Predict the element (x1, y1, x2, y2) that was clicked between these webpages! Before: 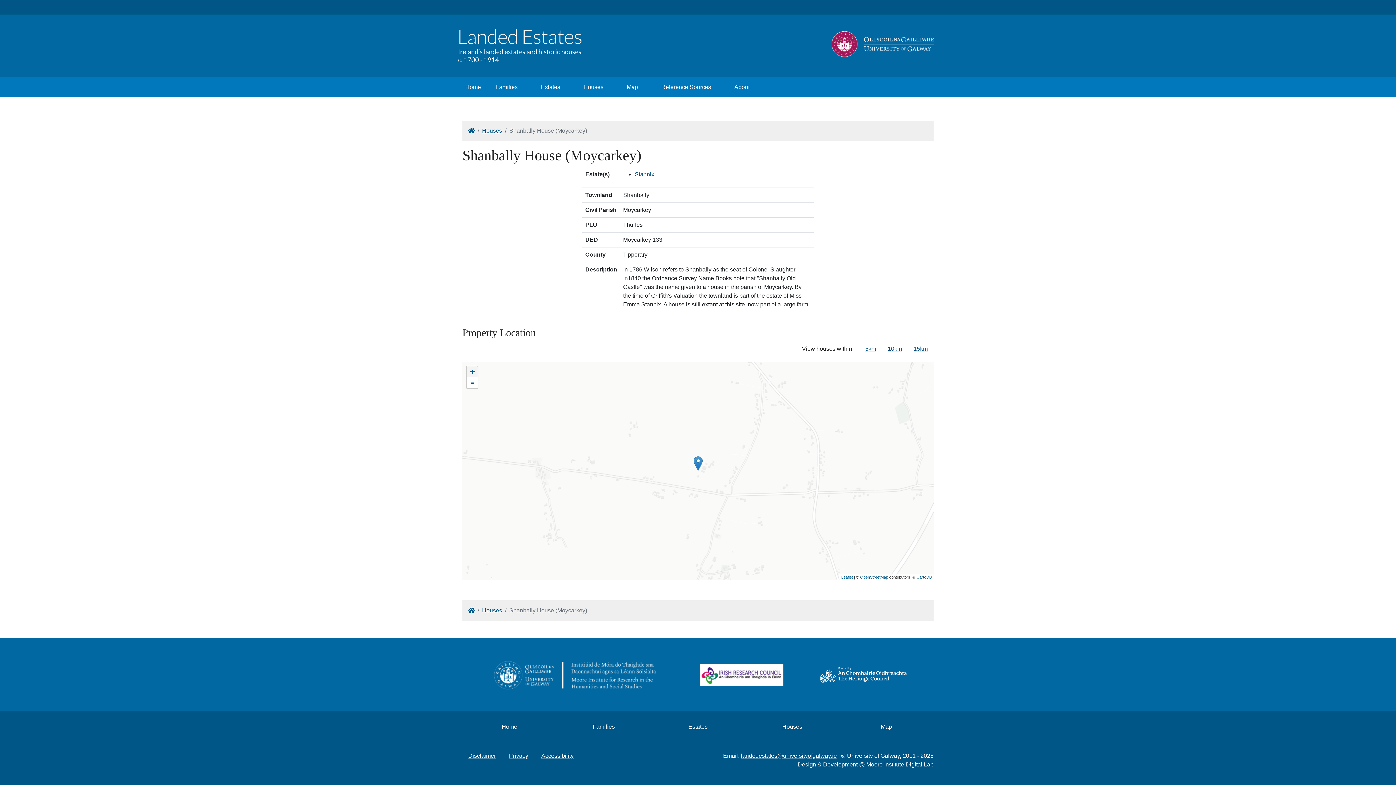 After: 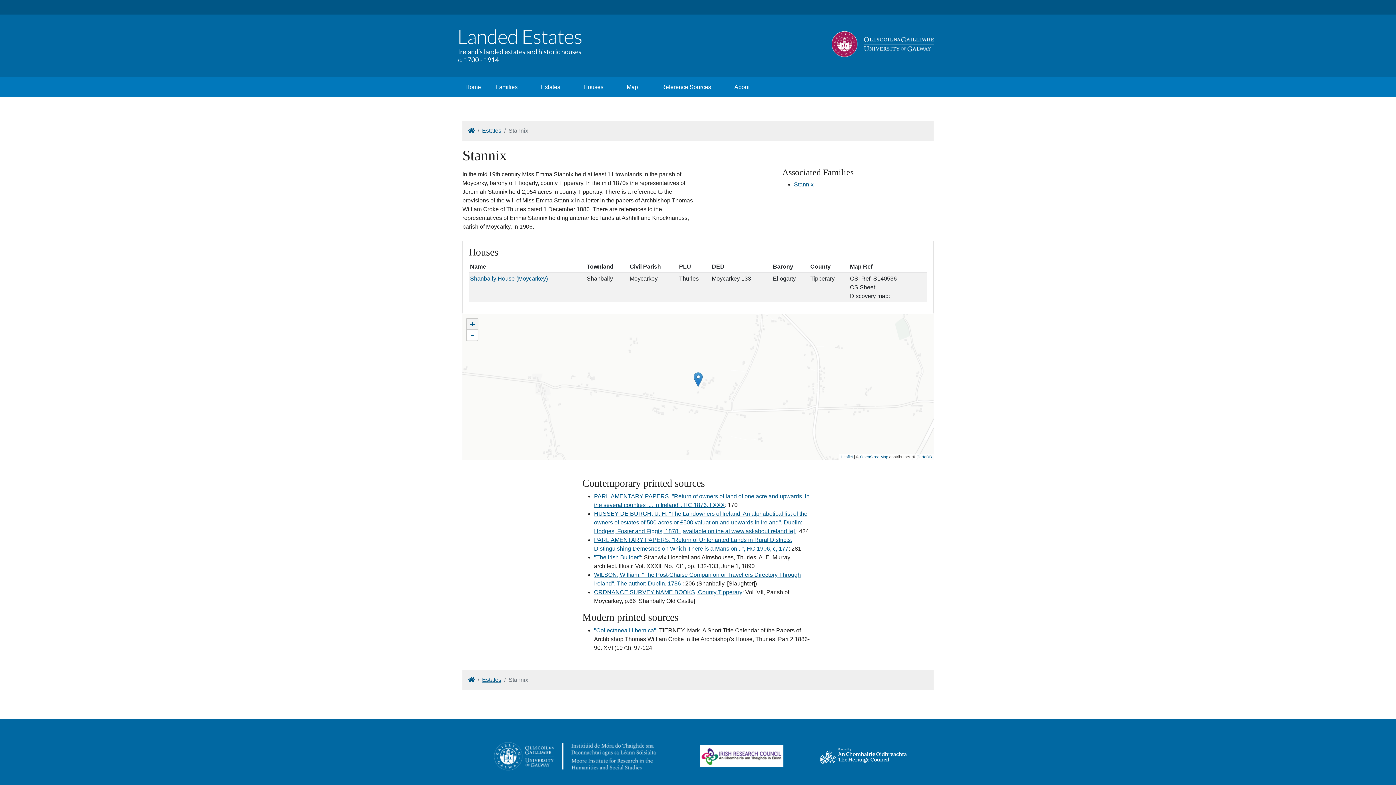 Action: label: Stannix bbox: (634, 171, 654, 177)